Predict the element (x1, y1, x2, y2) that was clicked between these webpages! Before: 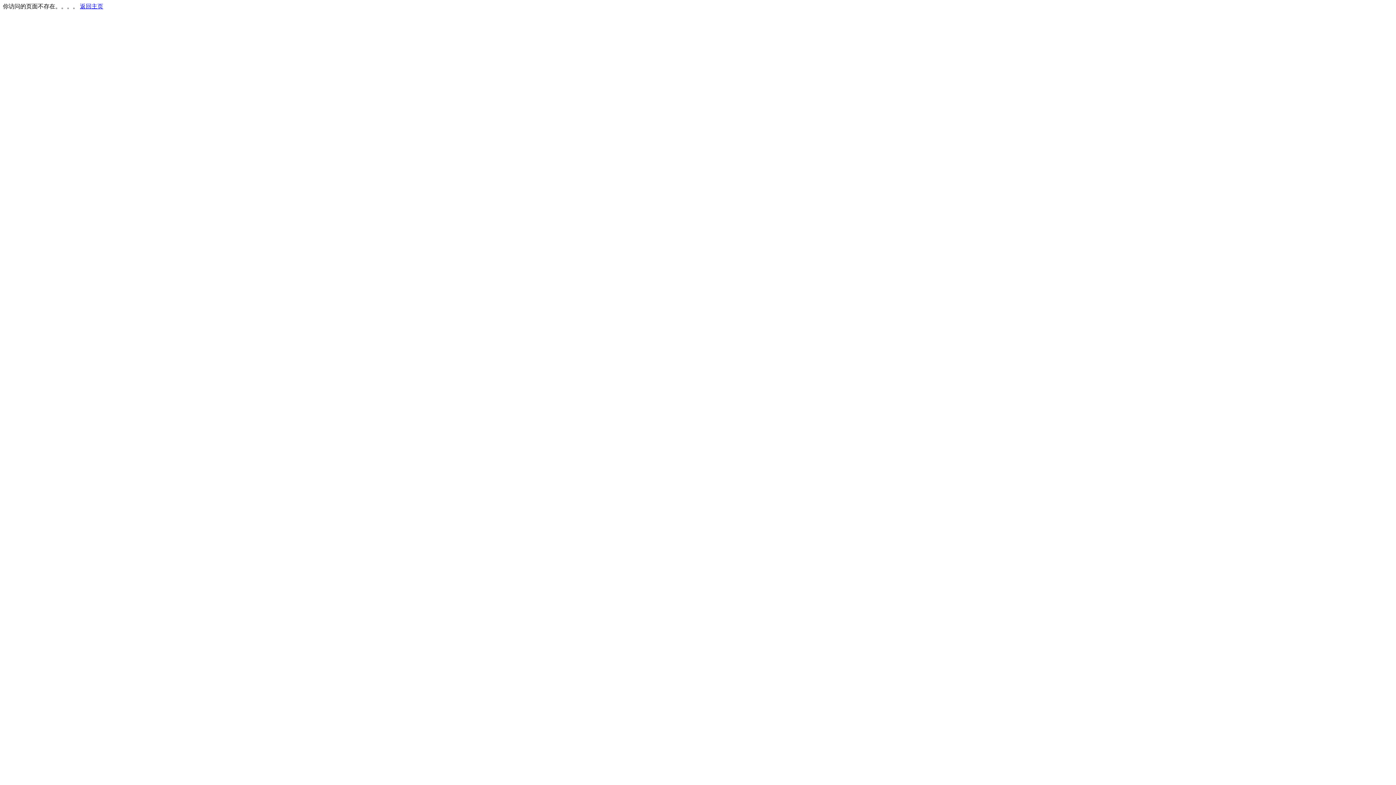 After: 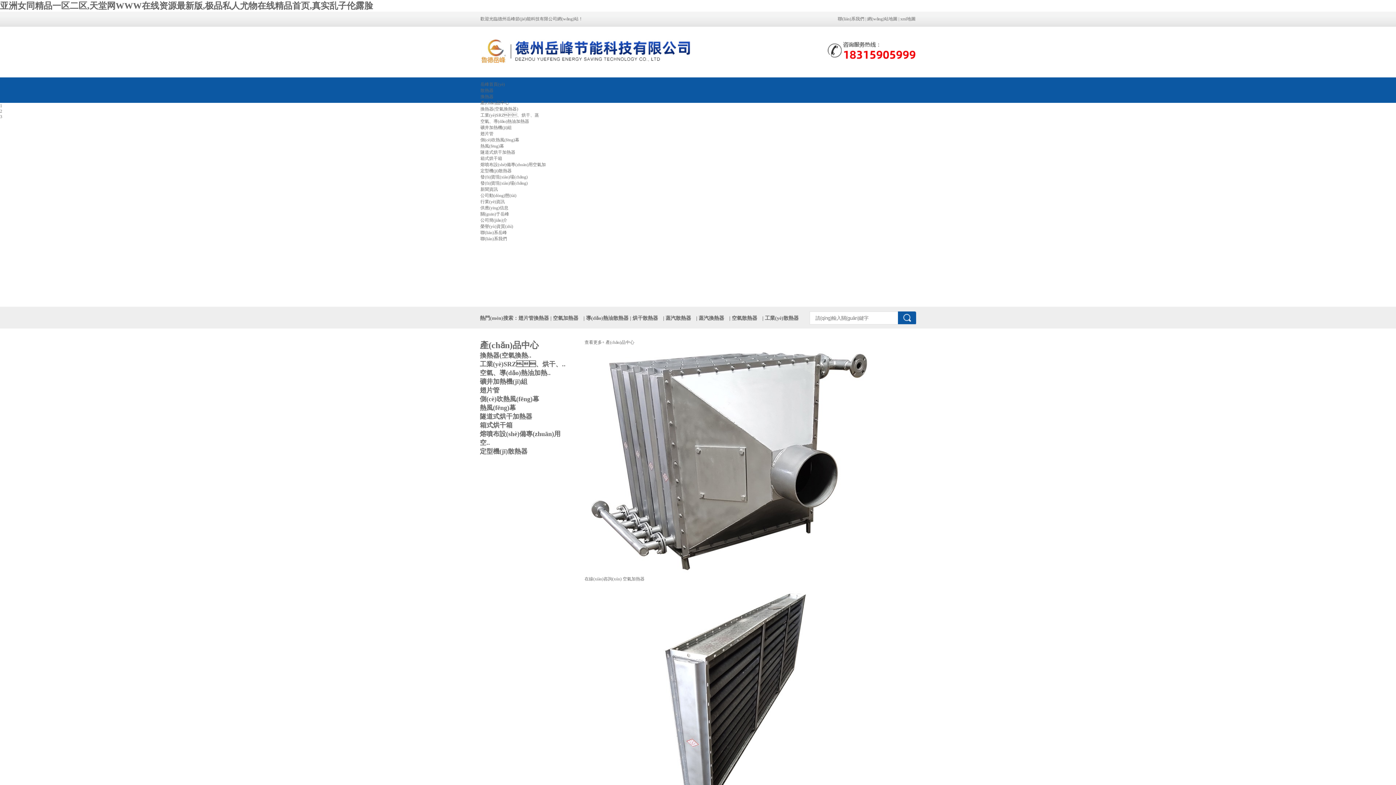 Action: bbox: (80, 3, 103, 9) label: 返回主页